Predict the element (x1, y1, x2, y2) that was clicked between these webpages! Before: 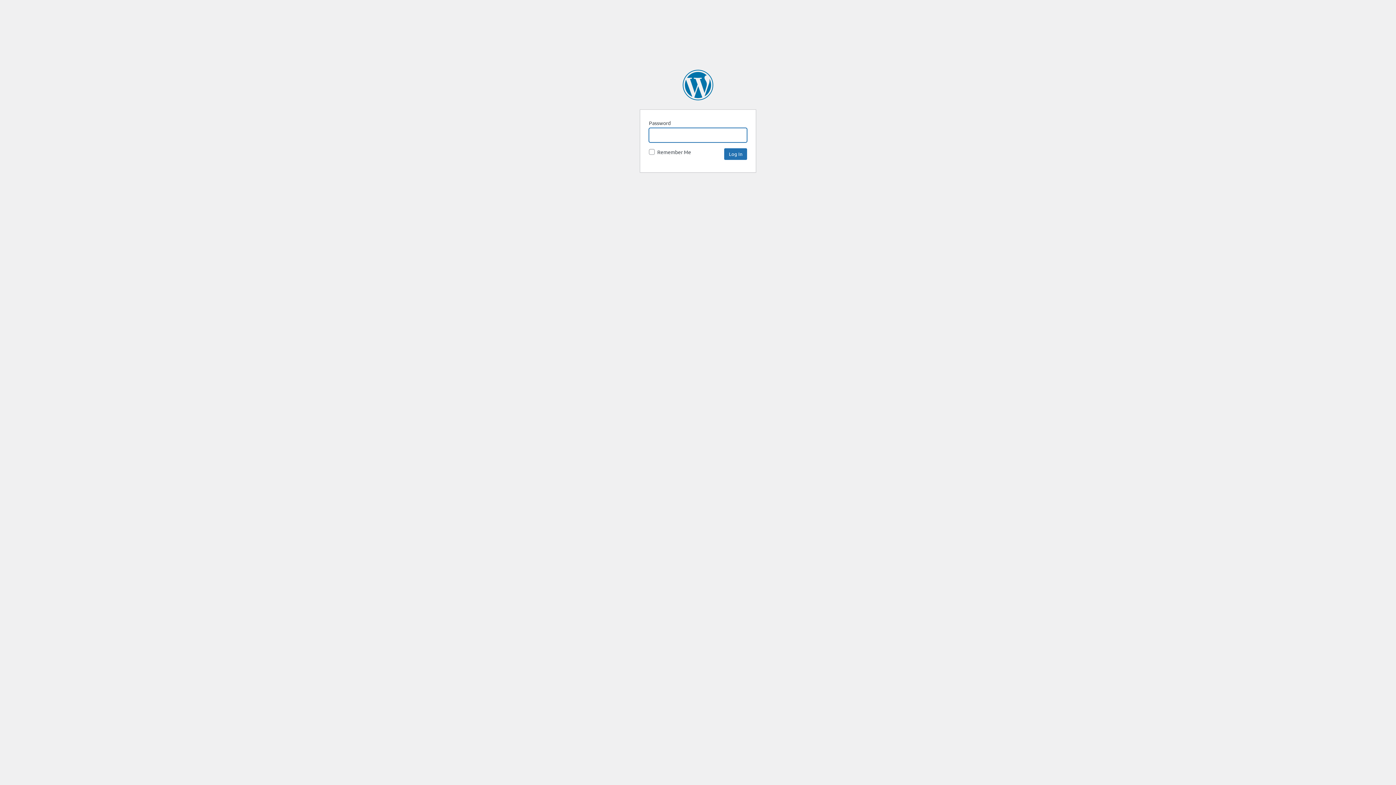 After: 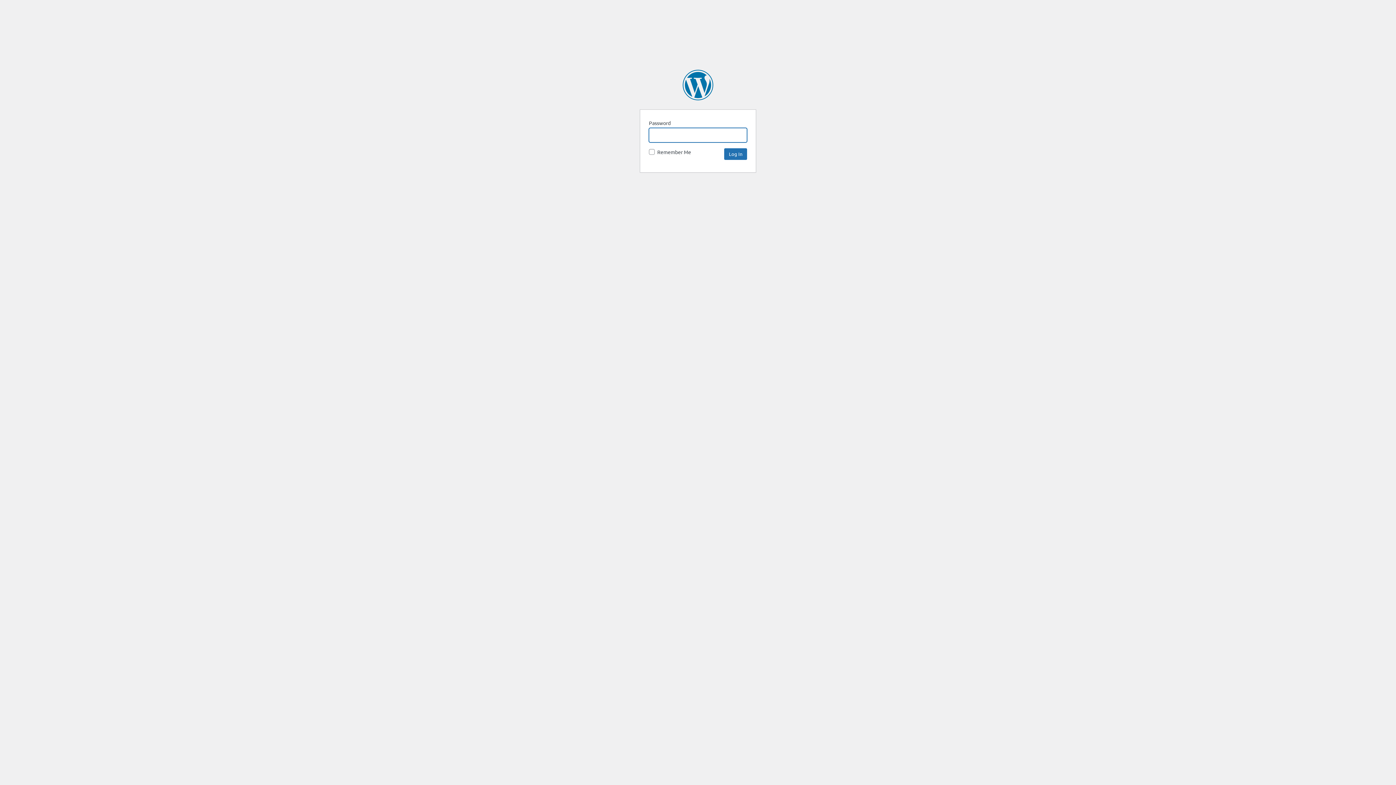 Action: label: SpaceNews bbox: (682, 69, 713, 100)